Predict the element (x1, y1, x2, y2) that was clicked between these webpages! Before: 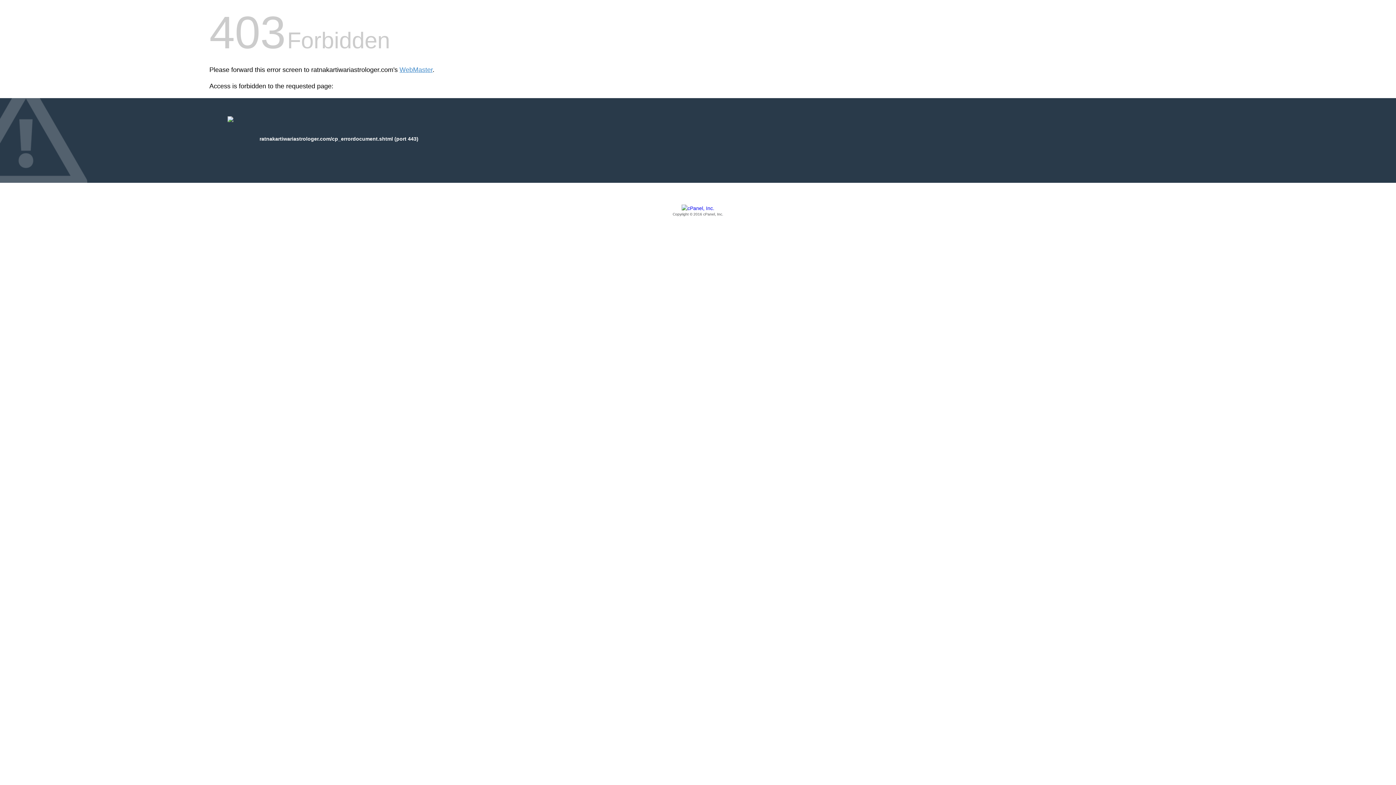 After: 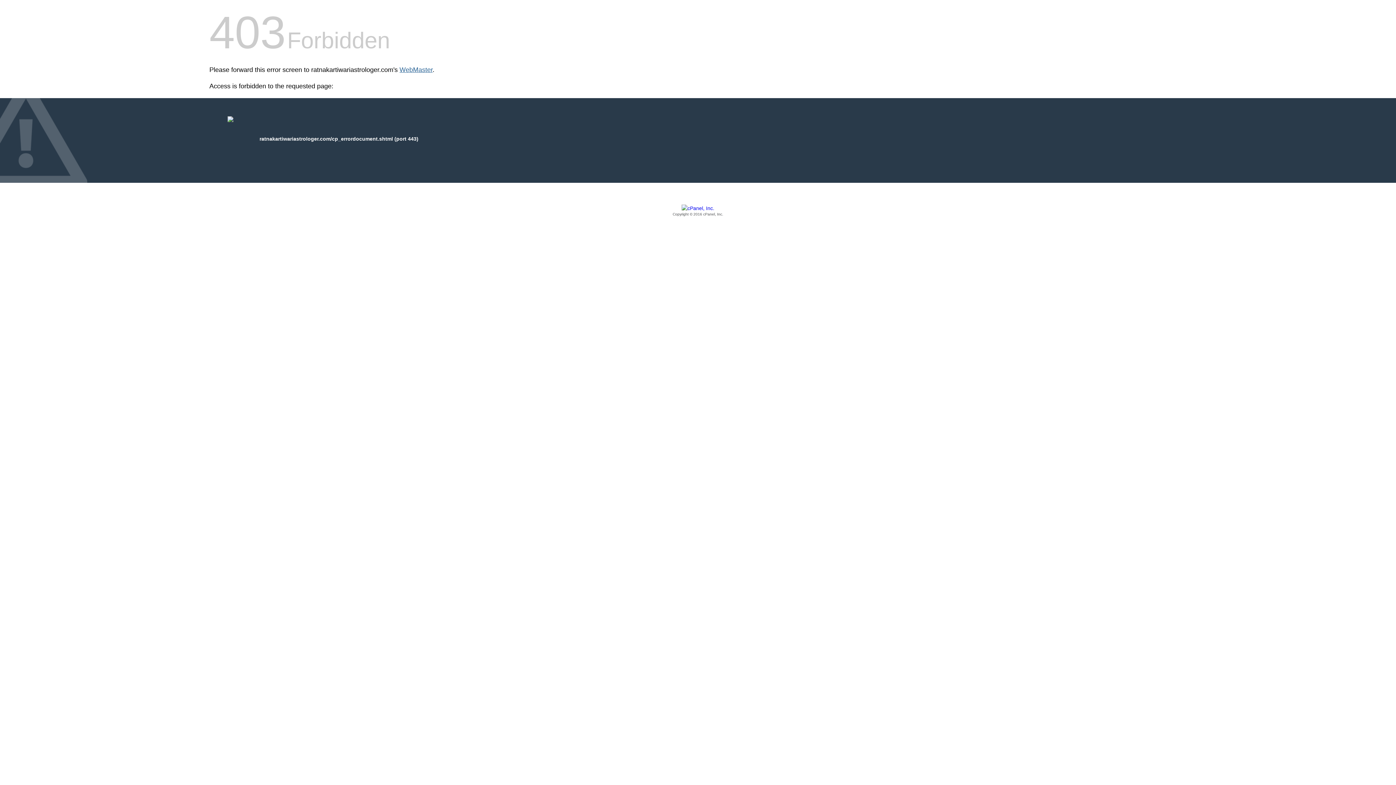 Action: label: WebMaster bbox: (399, 66, 432, 73)